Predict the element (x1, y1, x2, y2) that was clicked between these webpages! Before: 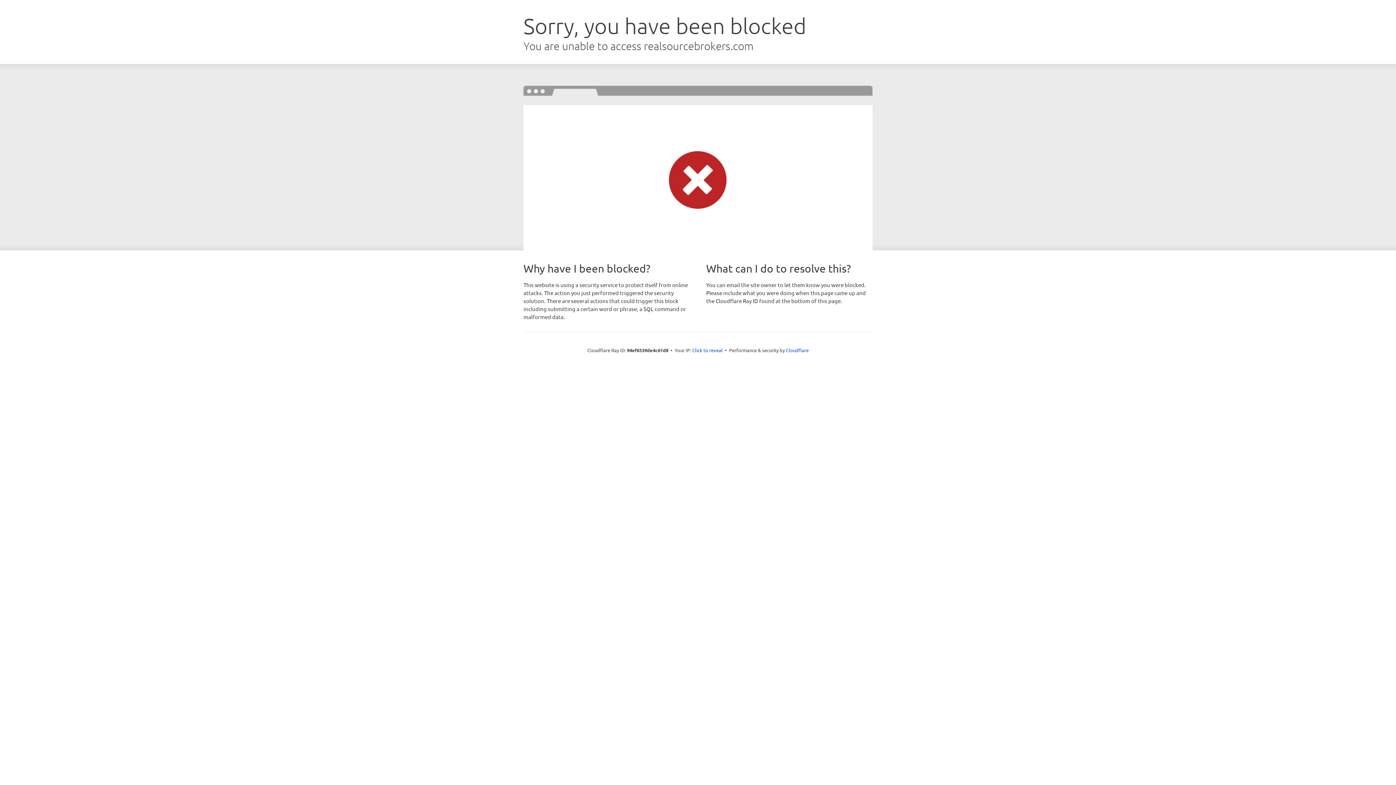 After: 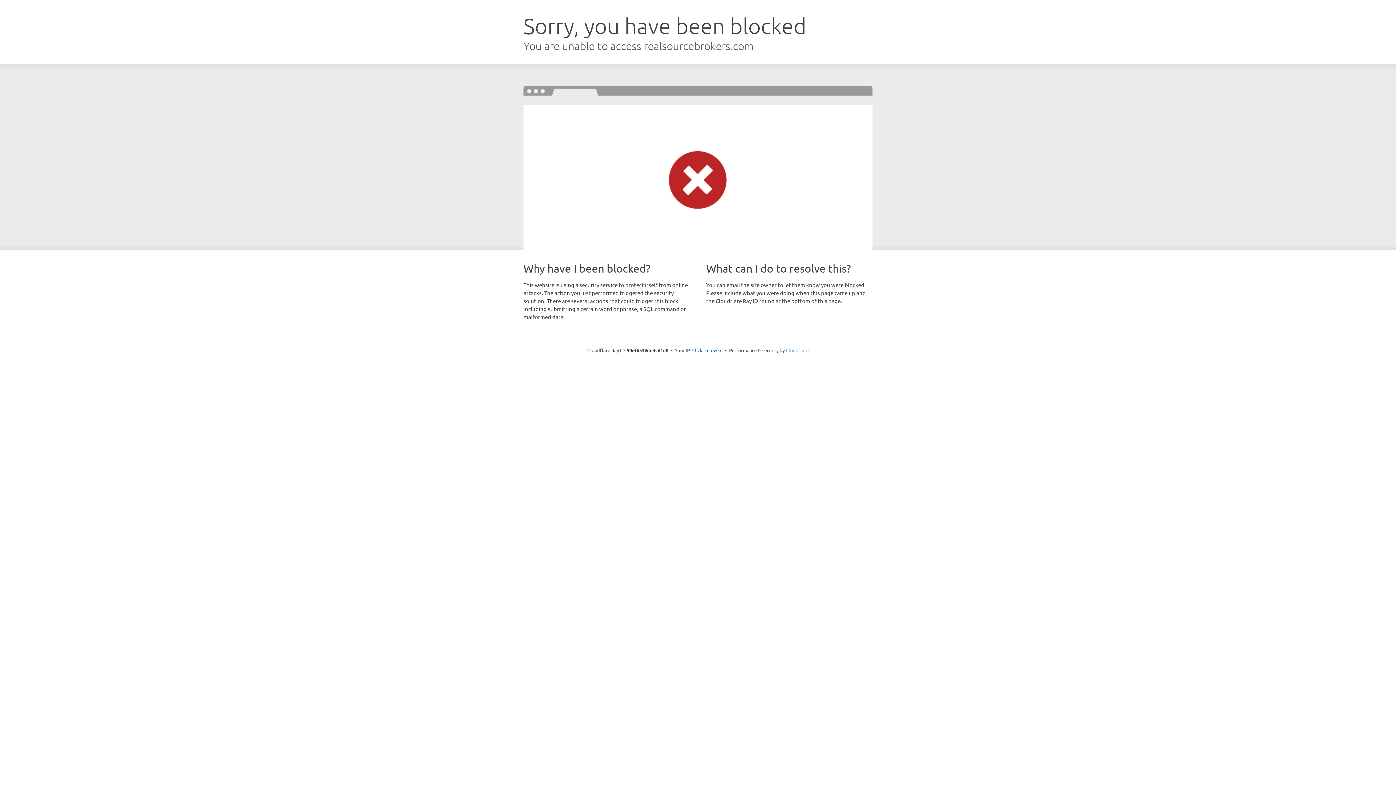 Action: bbox: (786, 347, 808, 353) label: Cloudflare